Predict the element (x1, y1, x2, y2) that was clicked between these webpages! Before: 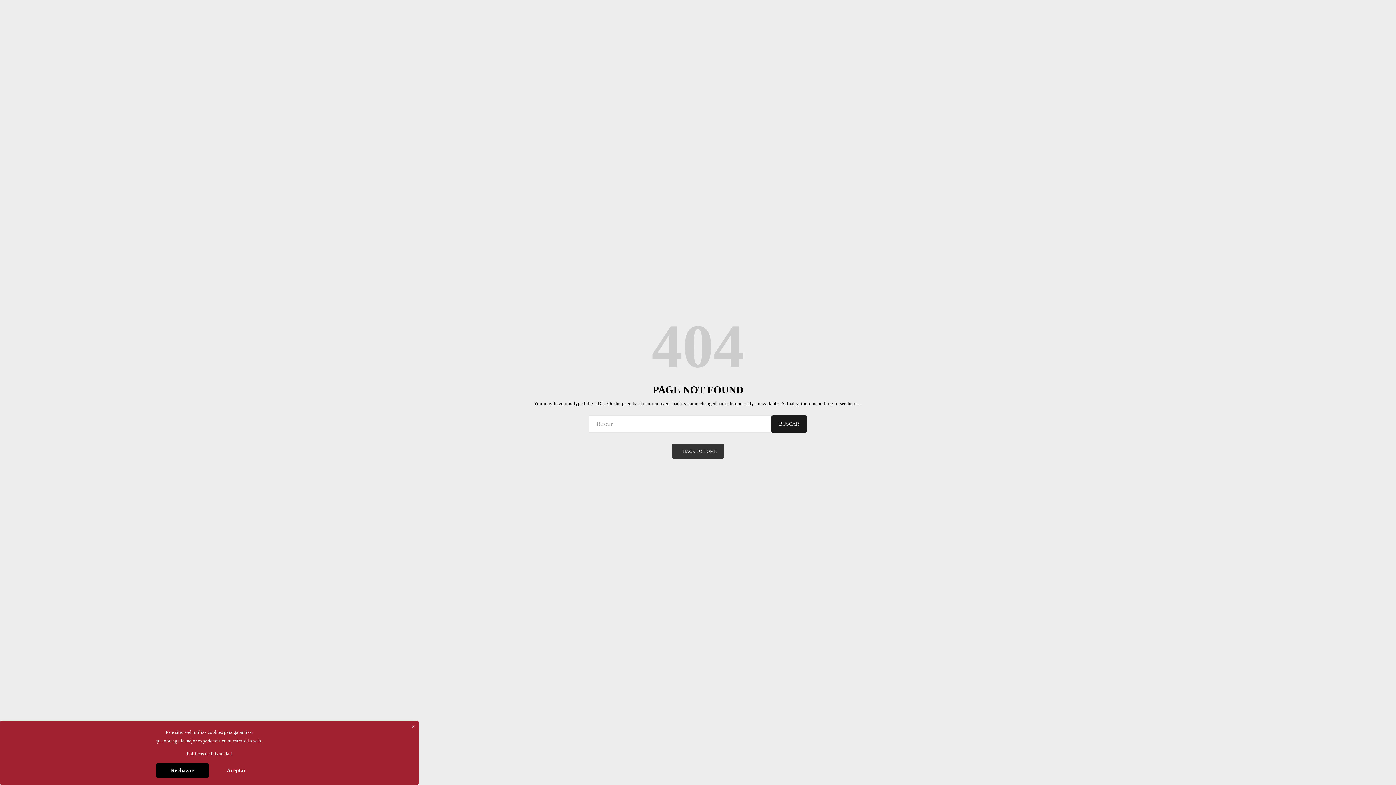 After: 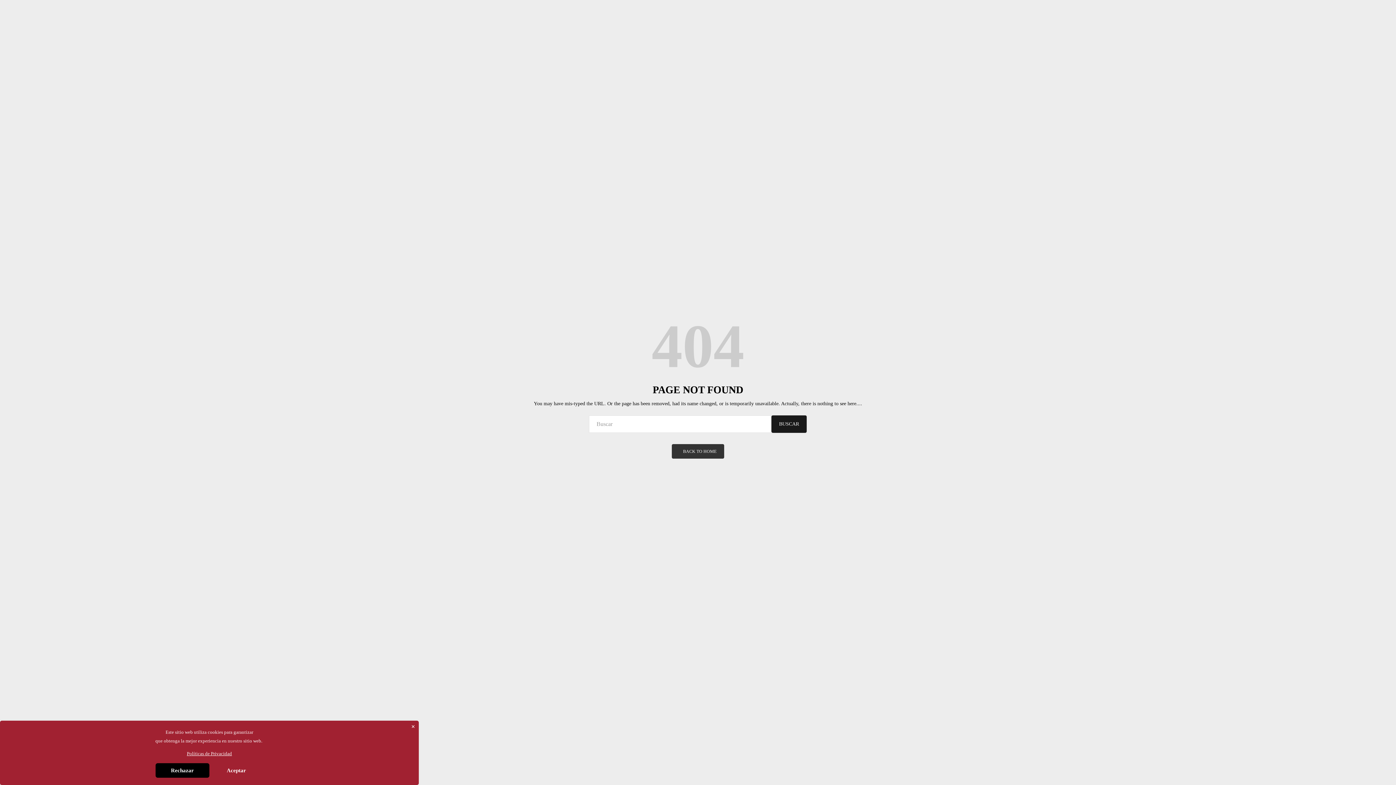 Action: label: Políticas de Privacidad bbox: (186, 749, 232, 758)